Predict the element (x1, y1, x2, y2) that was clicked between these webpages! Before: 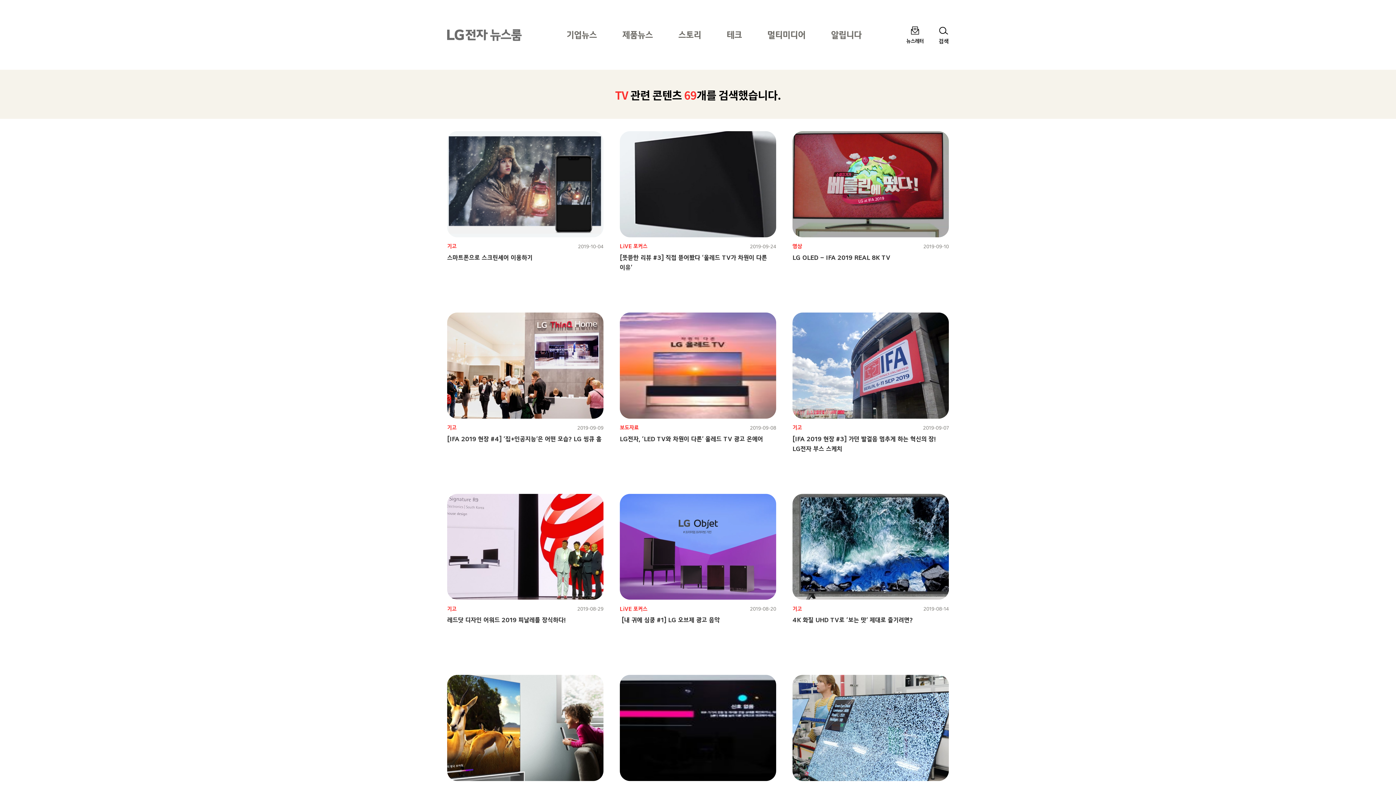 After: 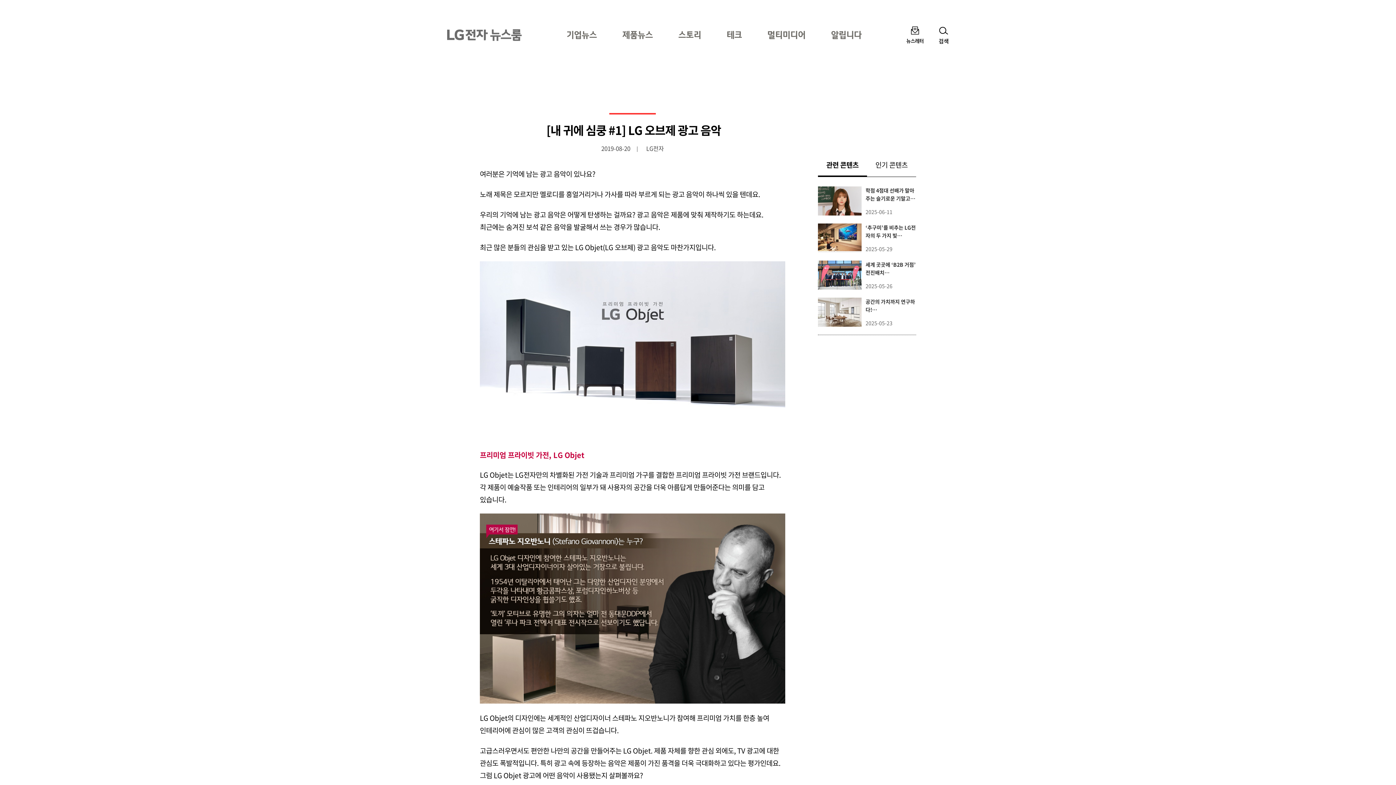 Action: bbox: (620, 494, 776, 600)